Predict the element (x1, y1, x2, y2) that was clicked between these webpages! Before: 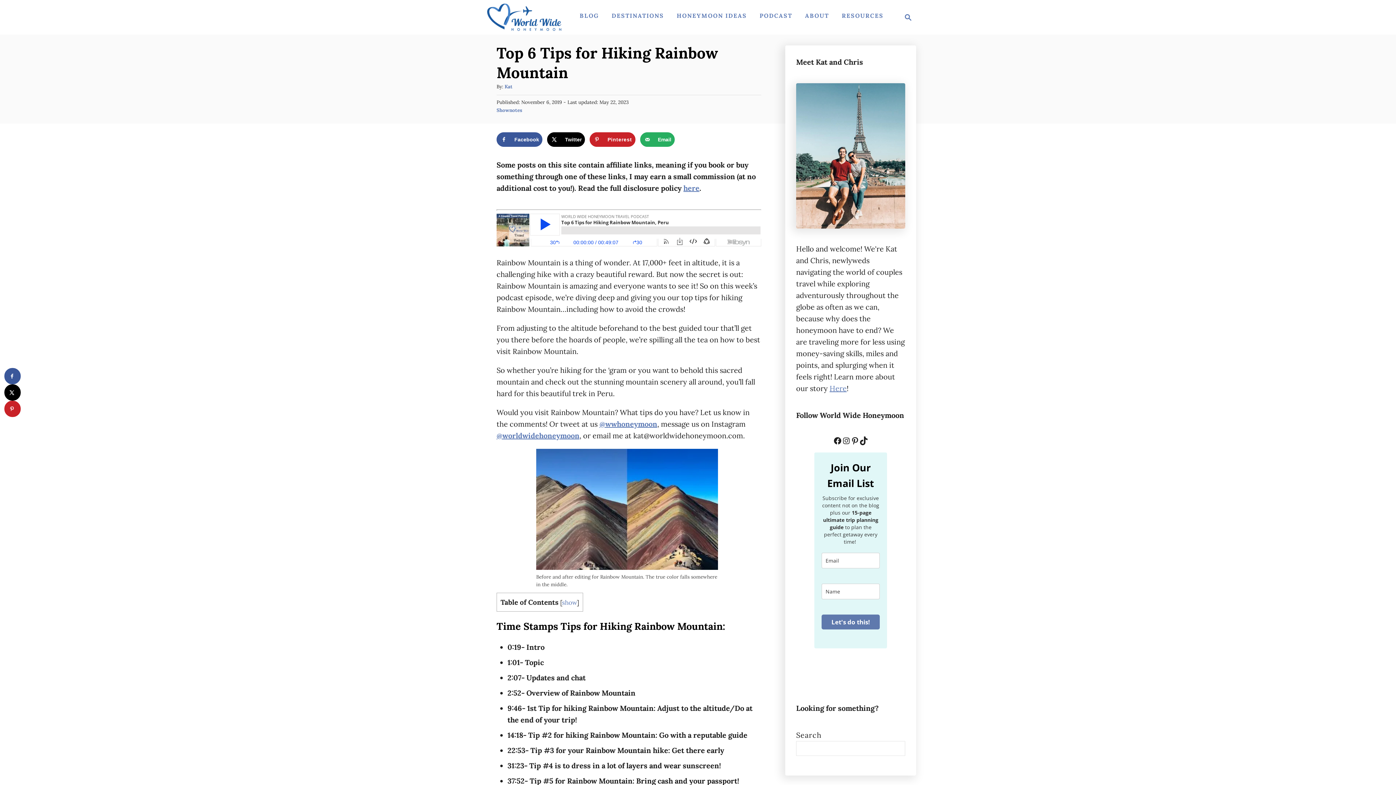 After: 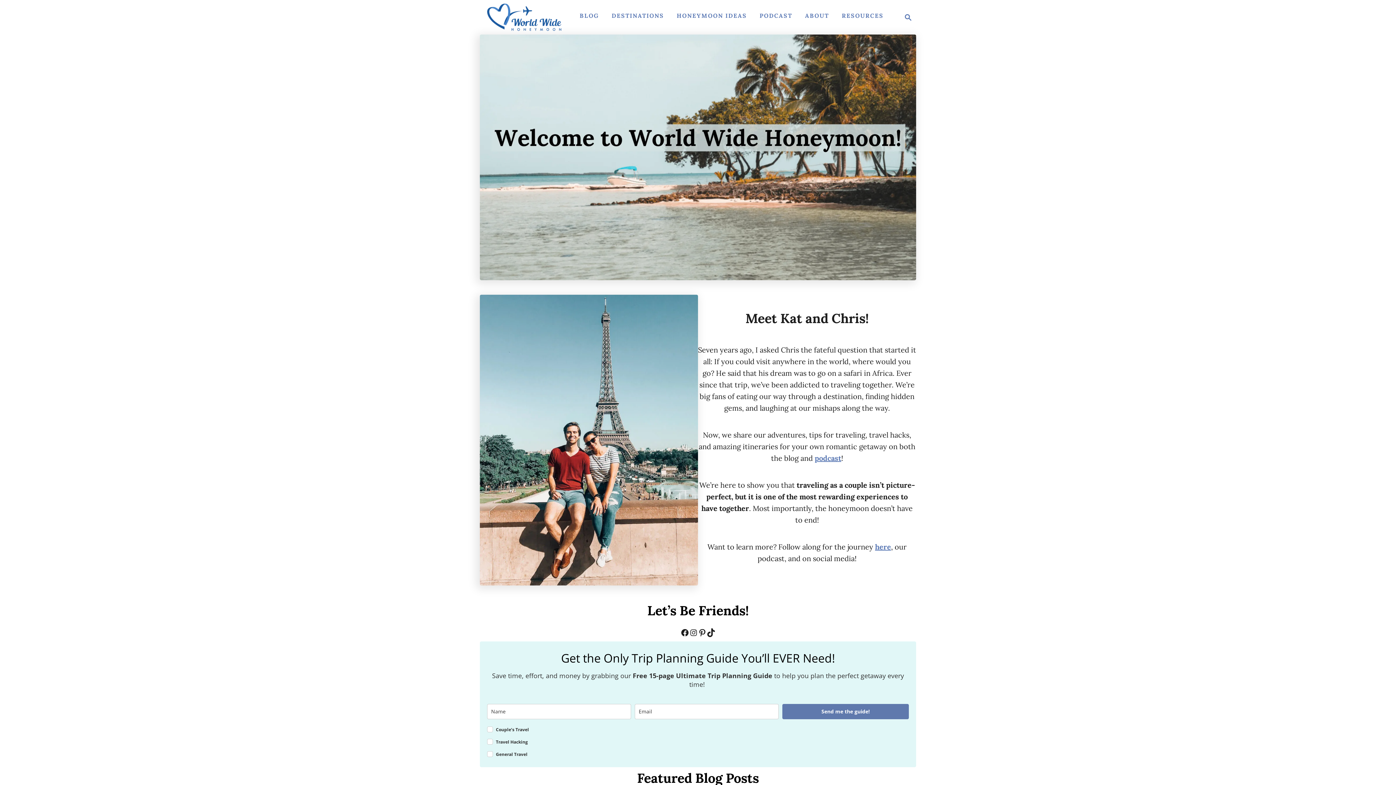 Action: bbox: (504, 83, 512, 89) label: Kat